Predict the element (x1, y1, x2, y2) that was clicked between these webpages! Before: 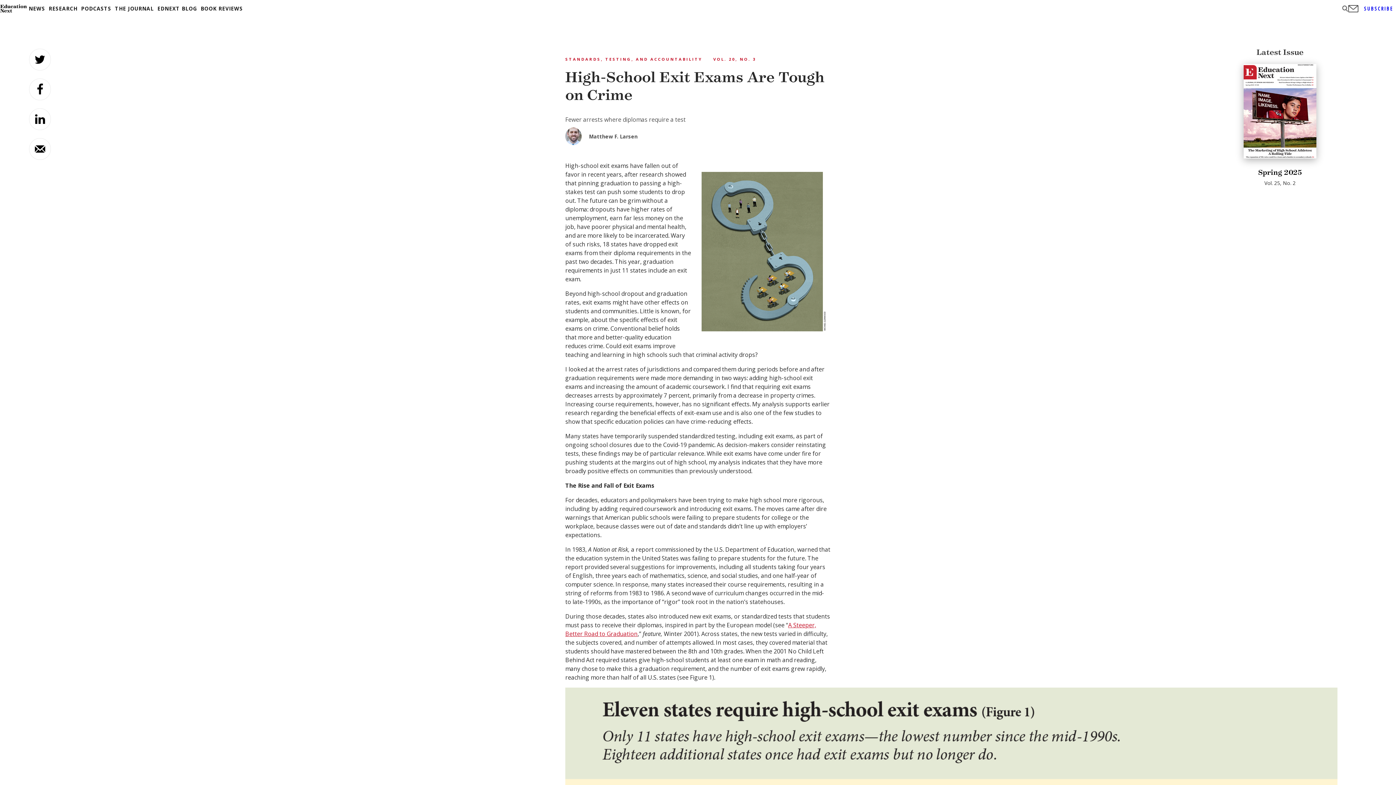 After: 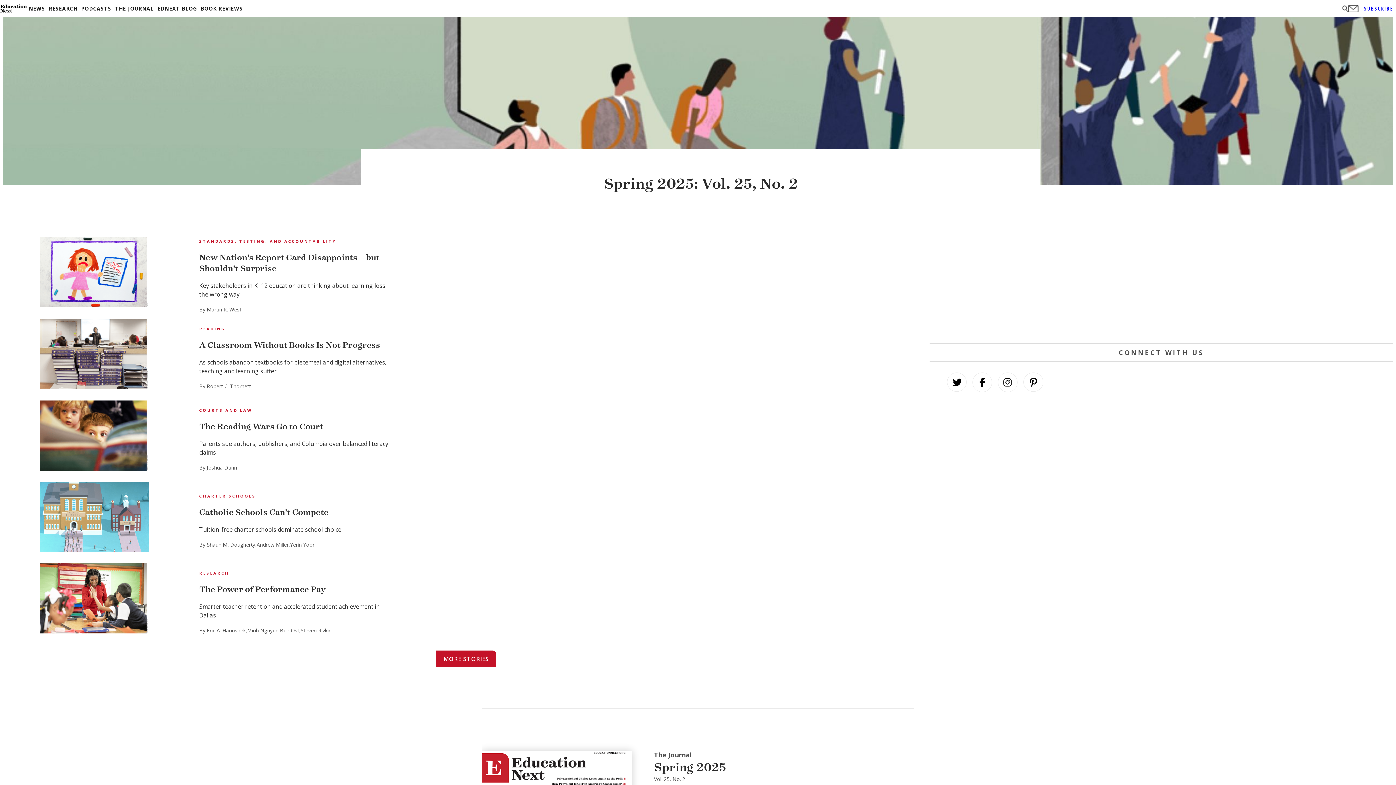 Action: bbox: (1193, 47, 1367, 187) label: Latest Issue
Spring 2025

Vol. 25, No. 2